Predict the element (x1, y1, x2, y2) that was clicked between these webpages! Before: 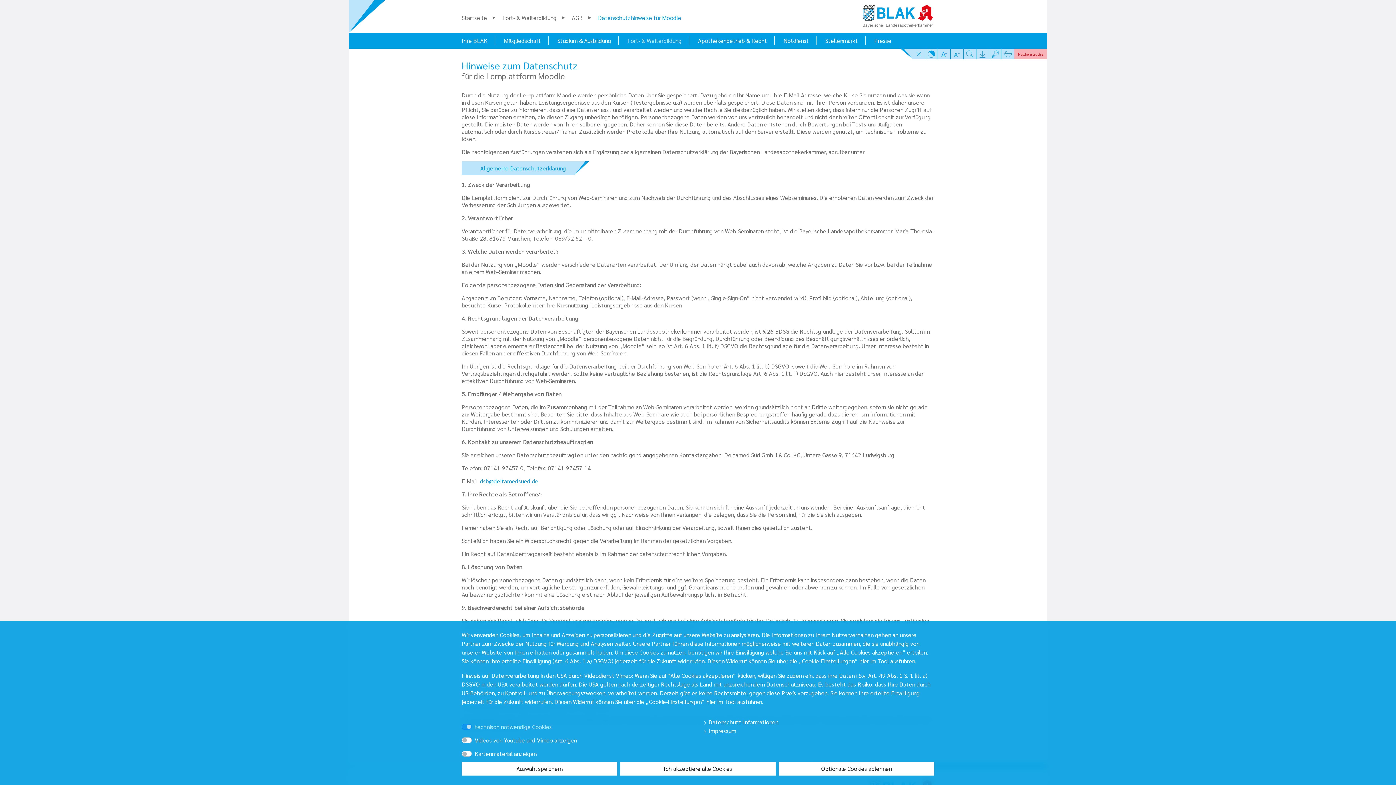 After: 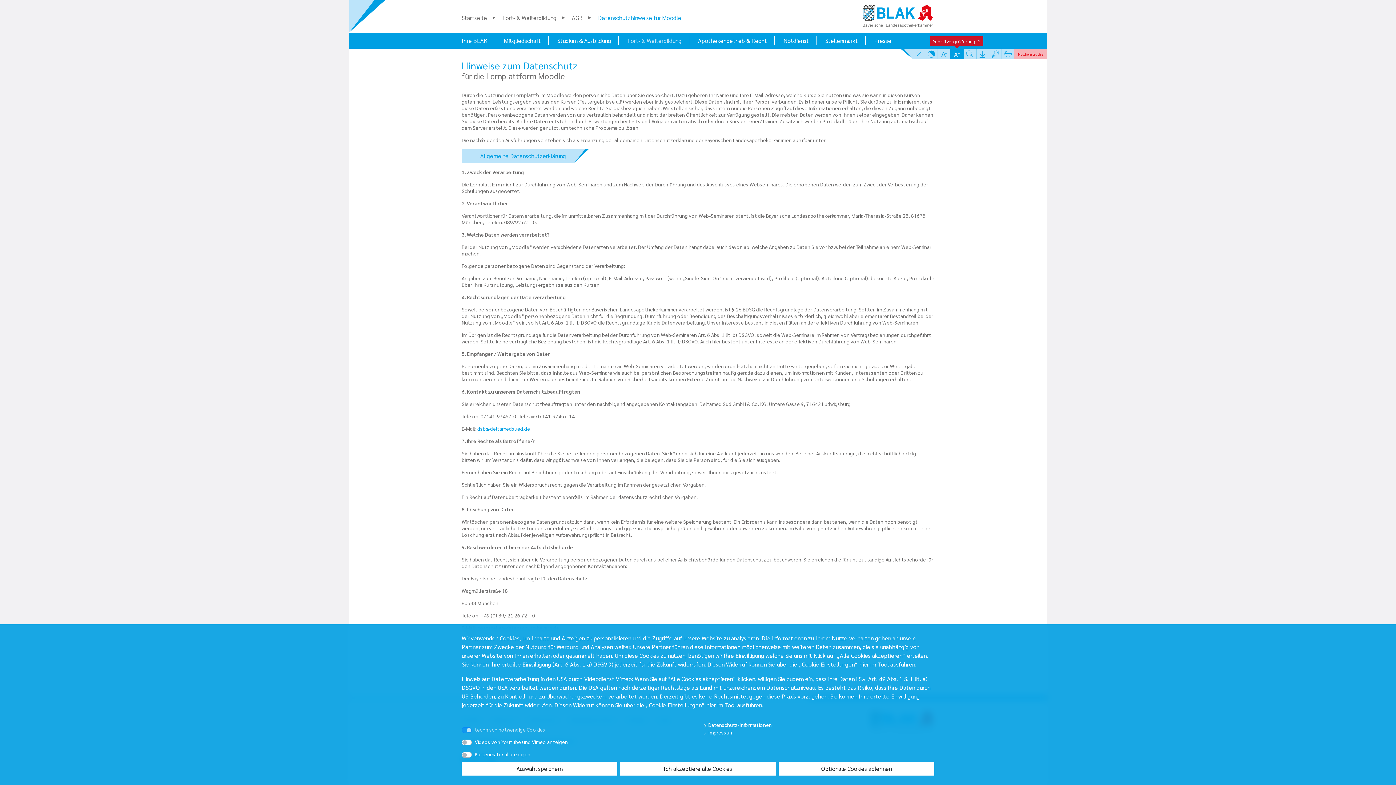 Action: label: Schrift verkleinern bbox: (951, 48, 963, 59)